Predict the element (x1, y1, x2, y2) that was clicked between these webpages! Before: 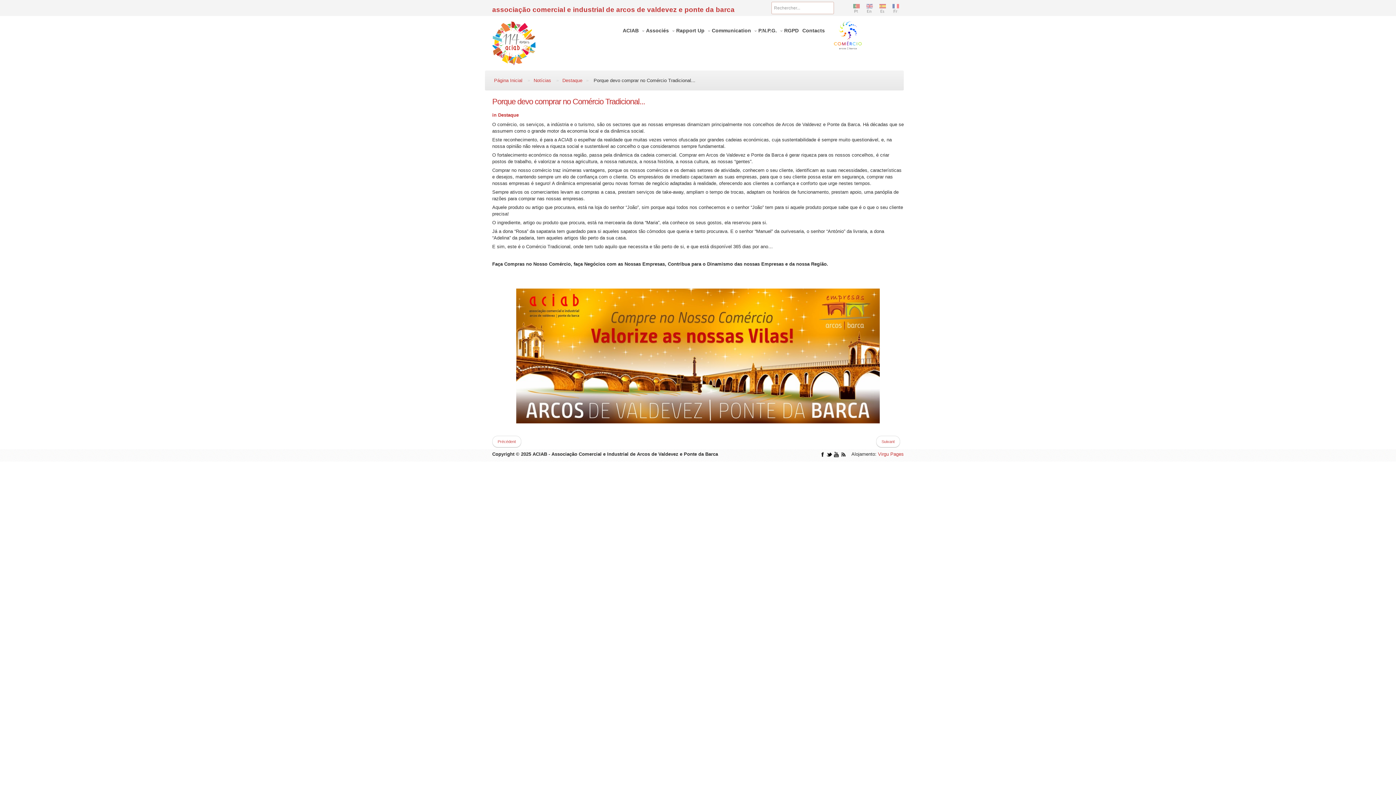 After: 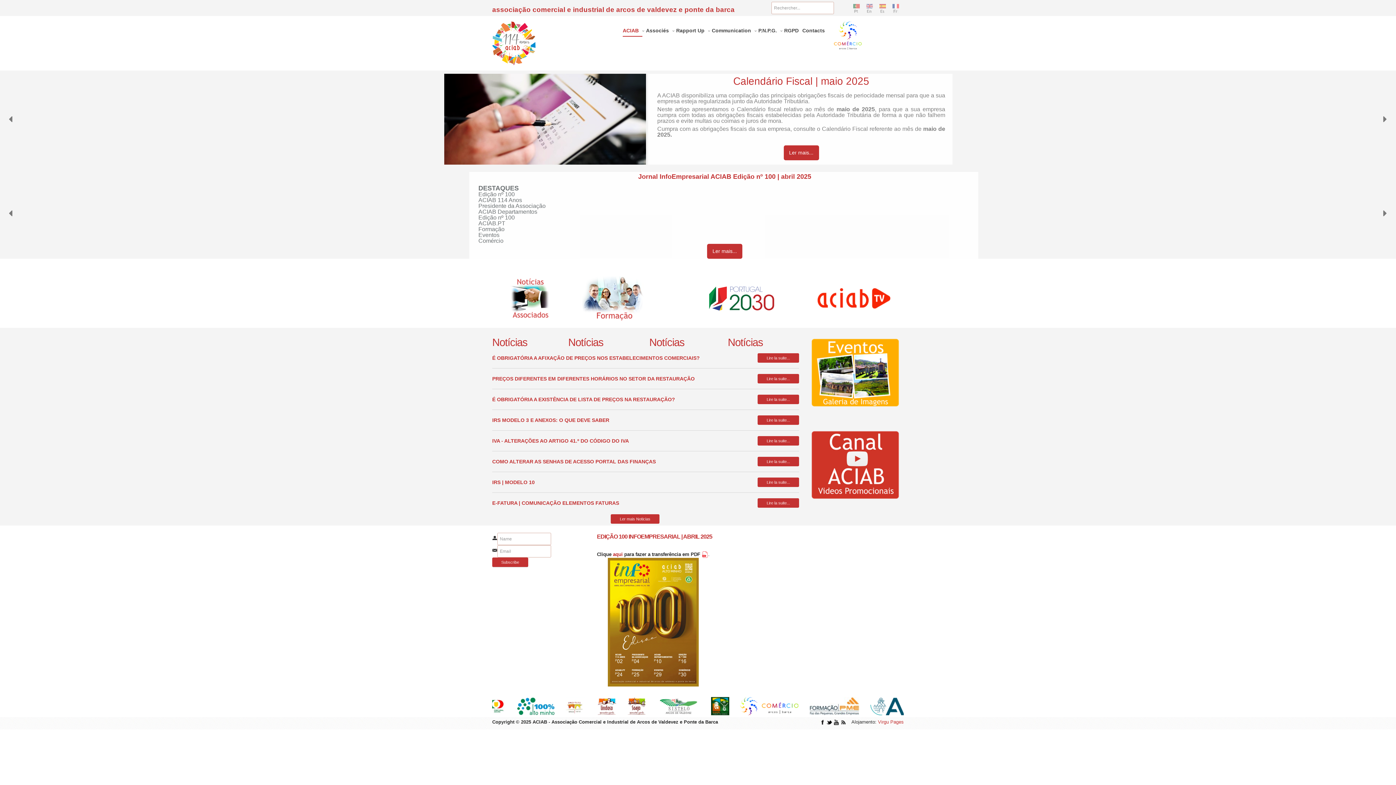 Action: label: Página Inicial bbox: (494, 77, 522, 83)